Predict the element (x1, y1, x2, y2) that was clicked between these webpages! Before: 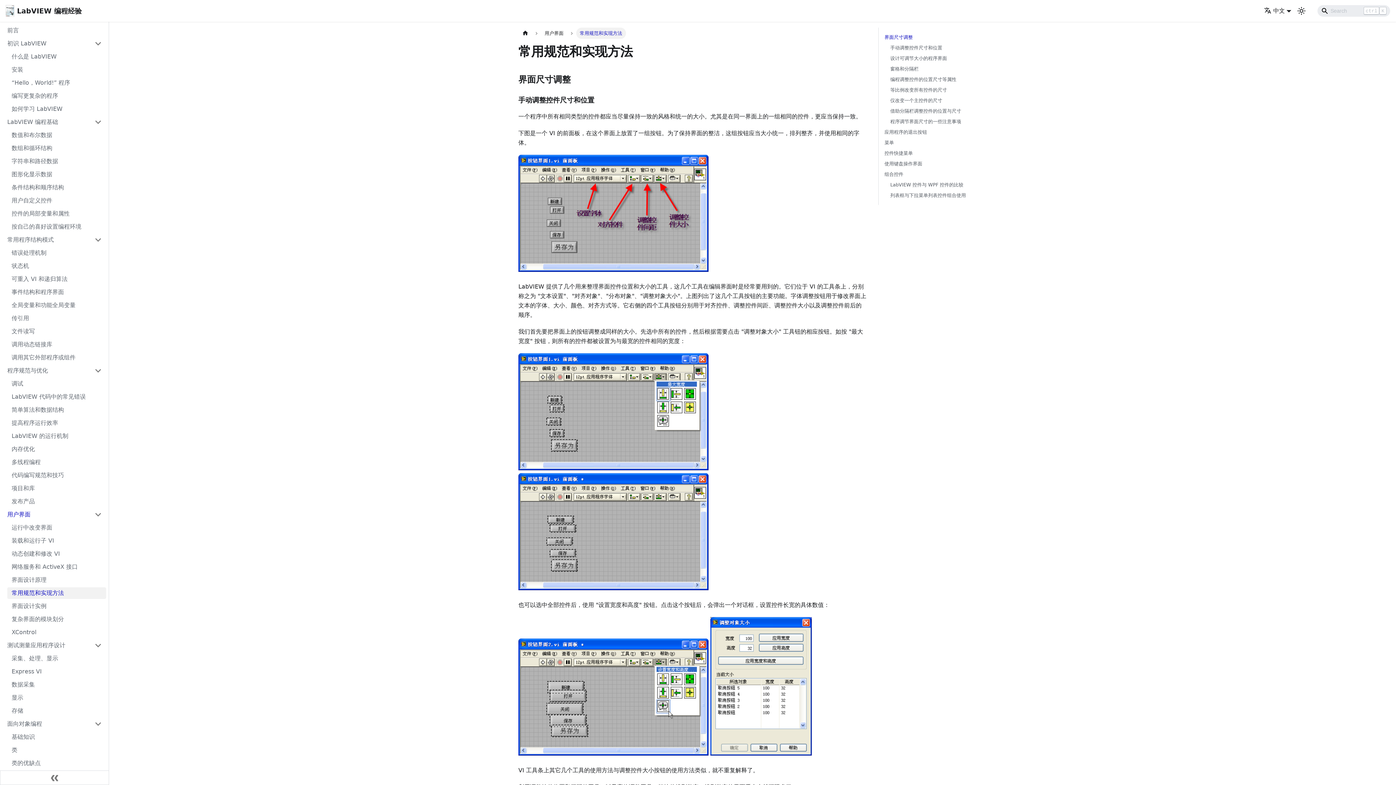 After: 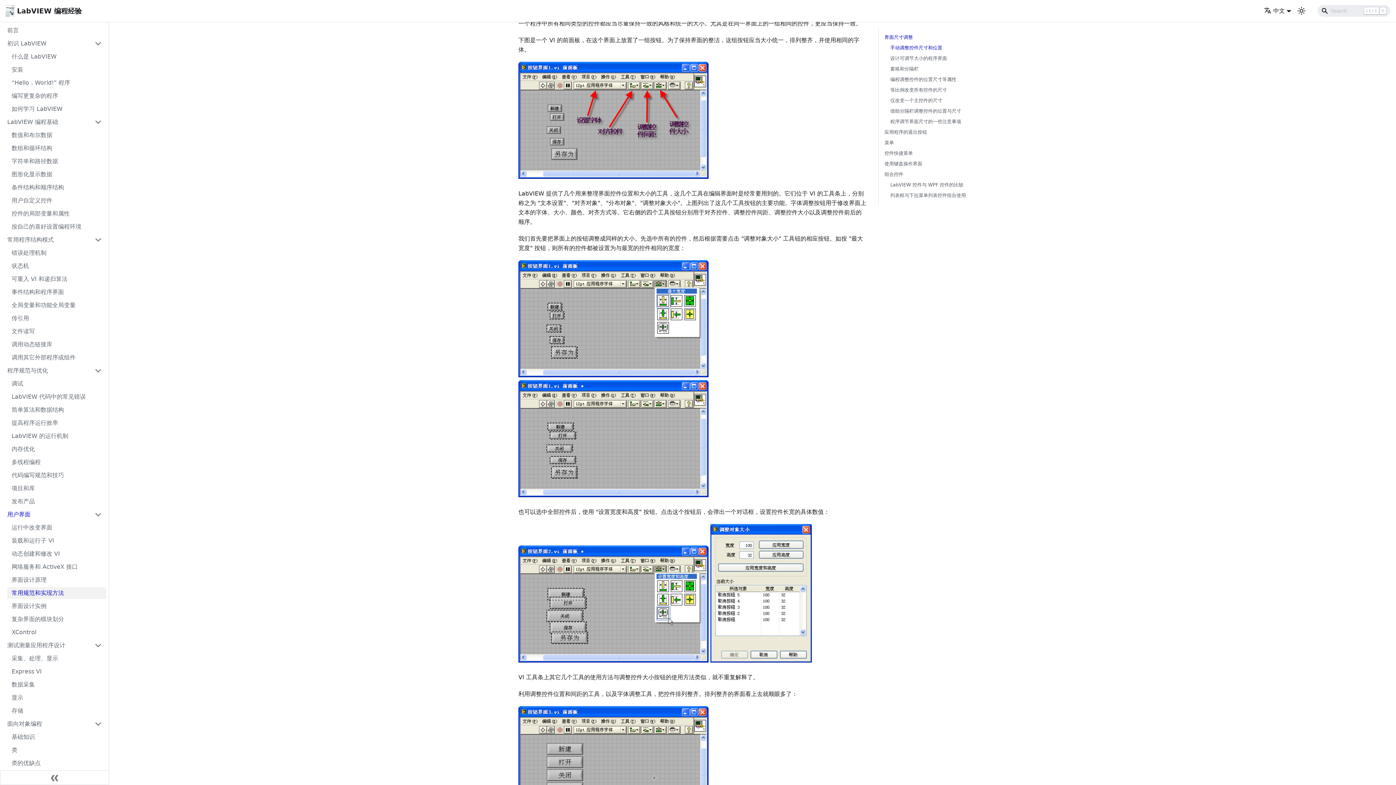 Action: label: 手动调整控件尺寸和位置 bbox: (890, 44, 981, 51)